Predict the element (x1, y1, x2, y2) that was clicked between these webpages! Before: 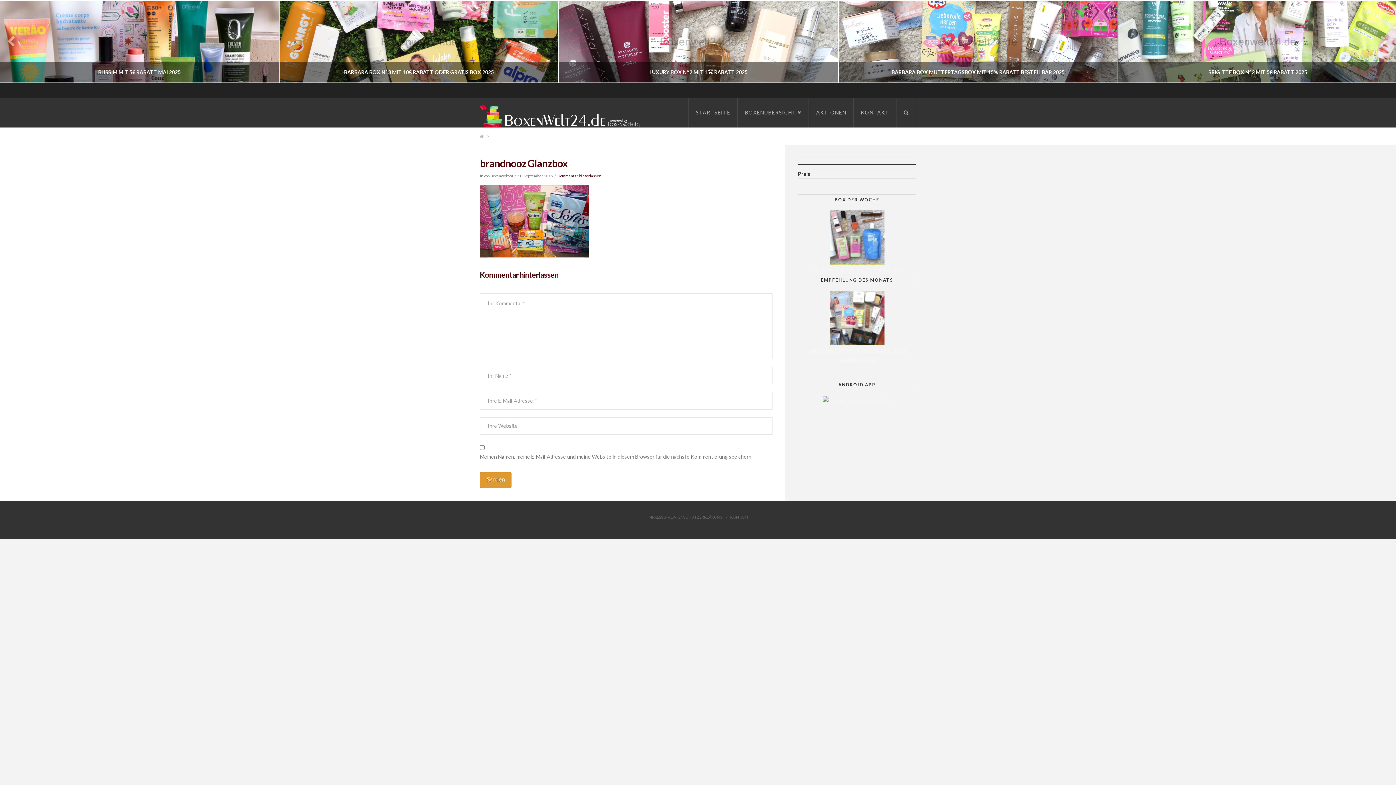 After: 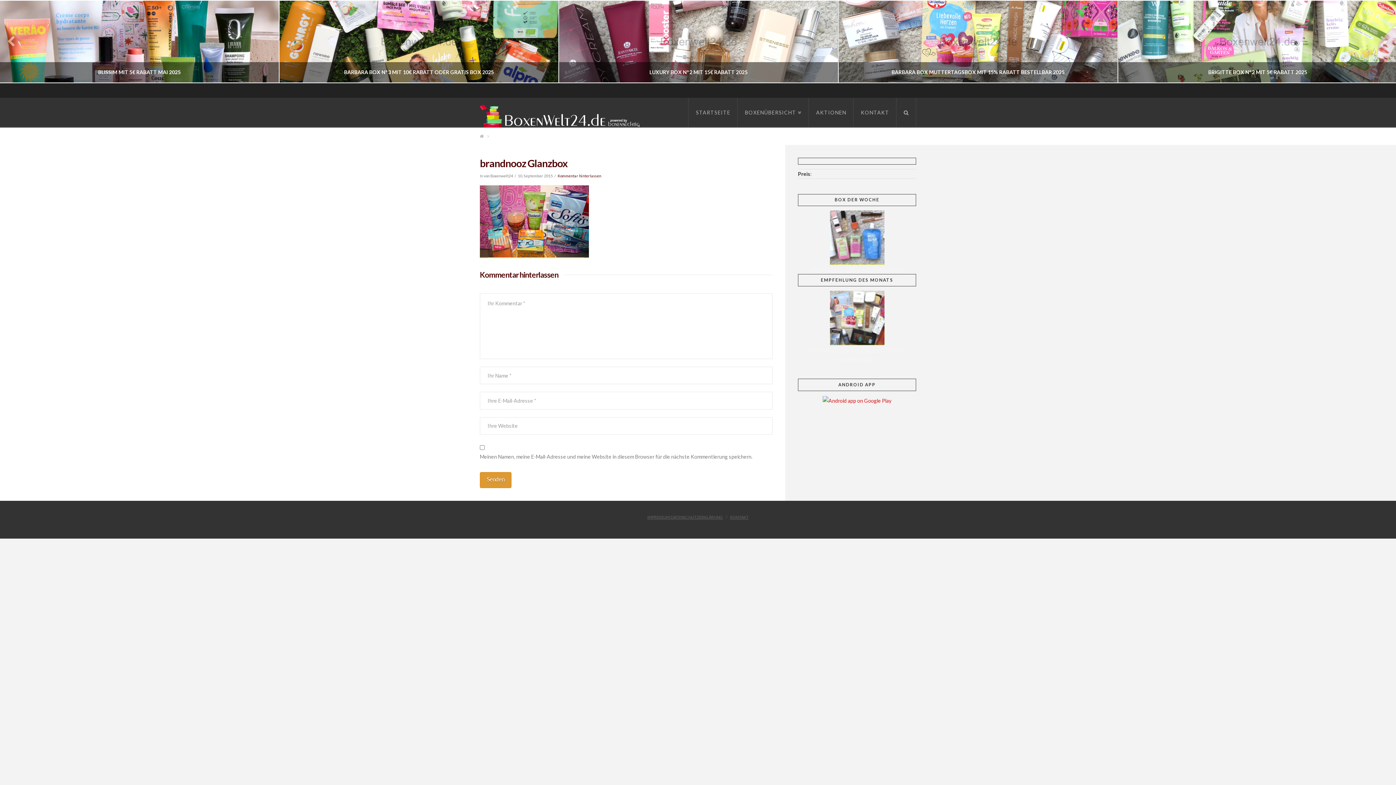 Action: label: 
 bbox: (822, 396, 891, 403)